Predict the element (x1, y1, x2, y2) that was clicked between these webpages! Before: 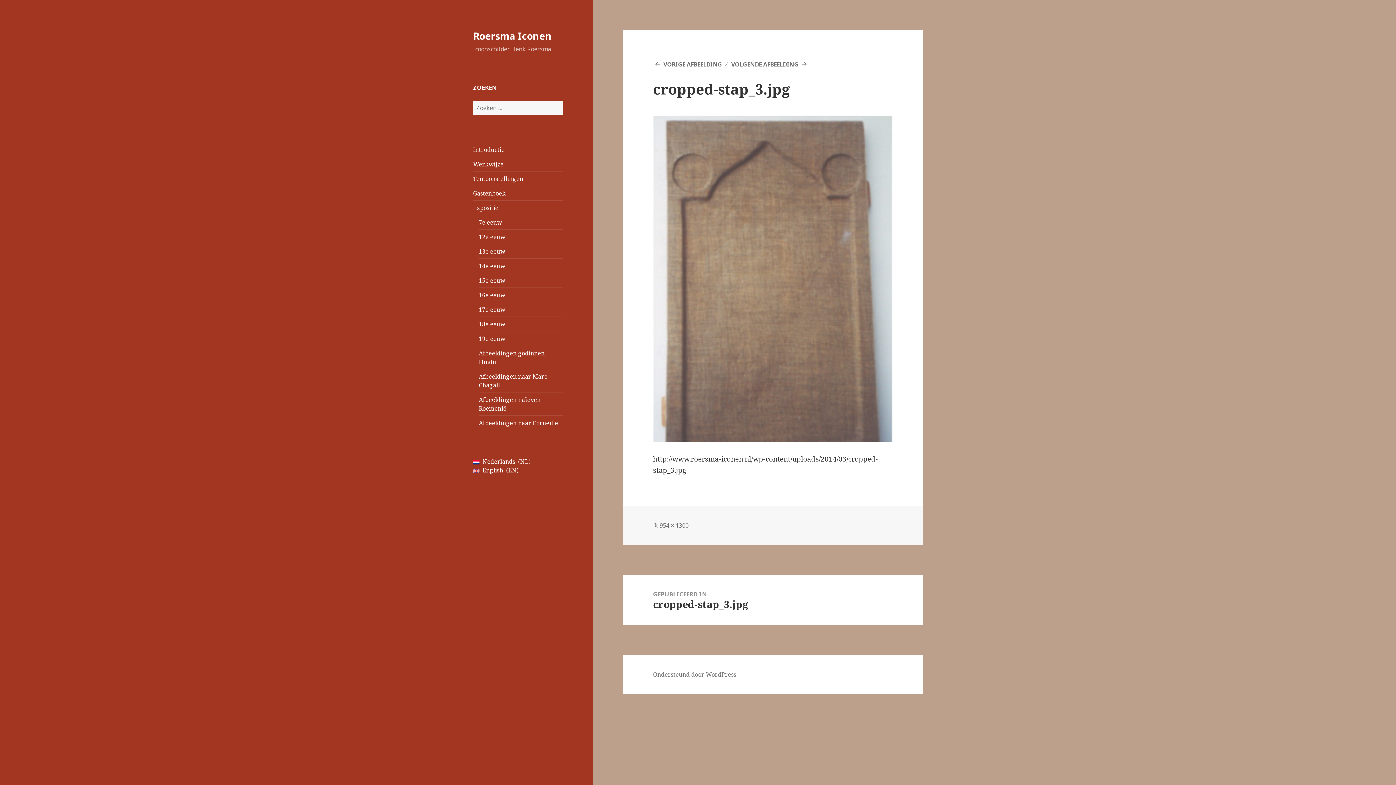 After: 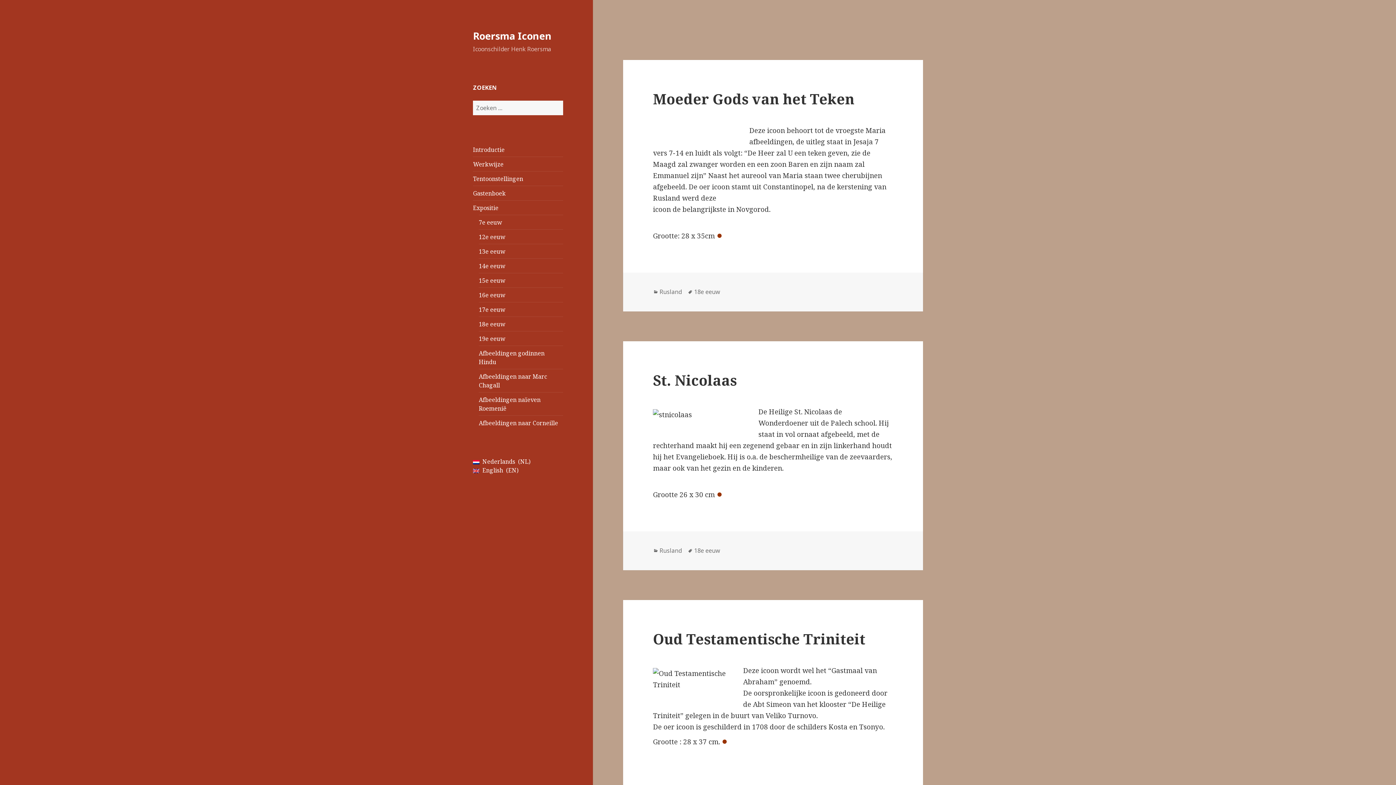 Action: label: 18e eeuw bbox: (478, 320, 505, 328)